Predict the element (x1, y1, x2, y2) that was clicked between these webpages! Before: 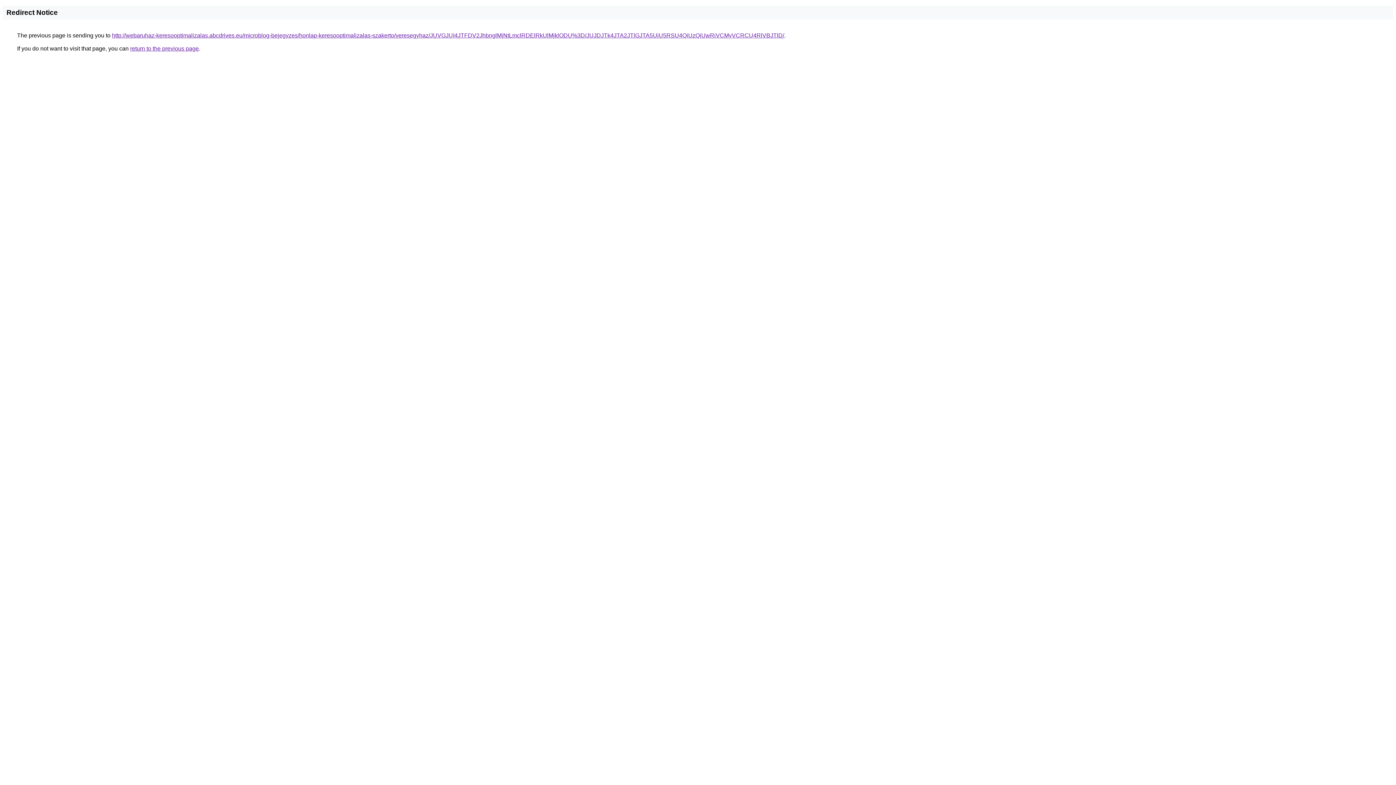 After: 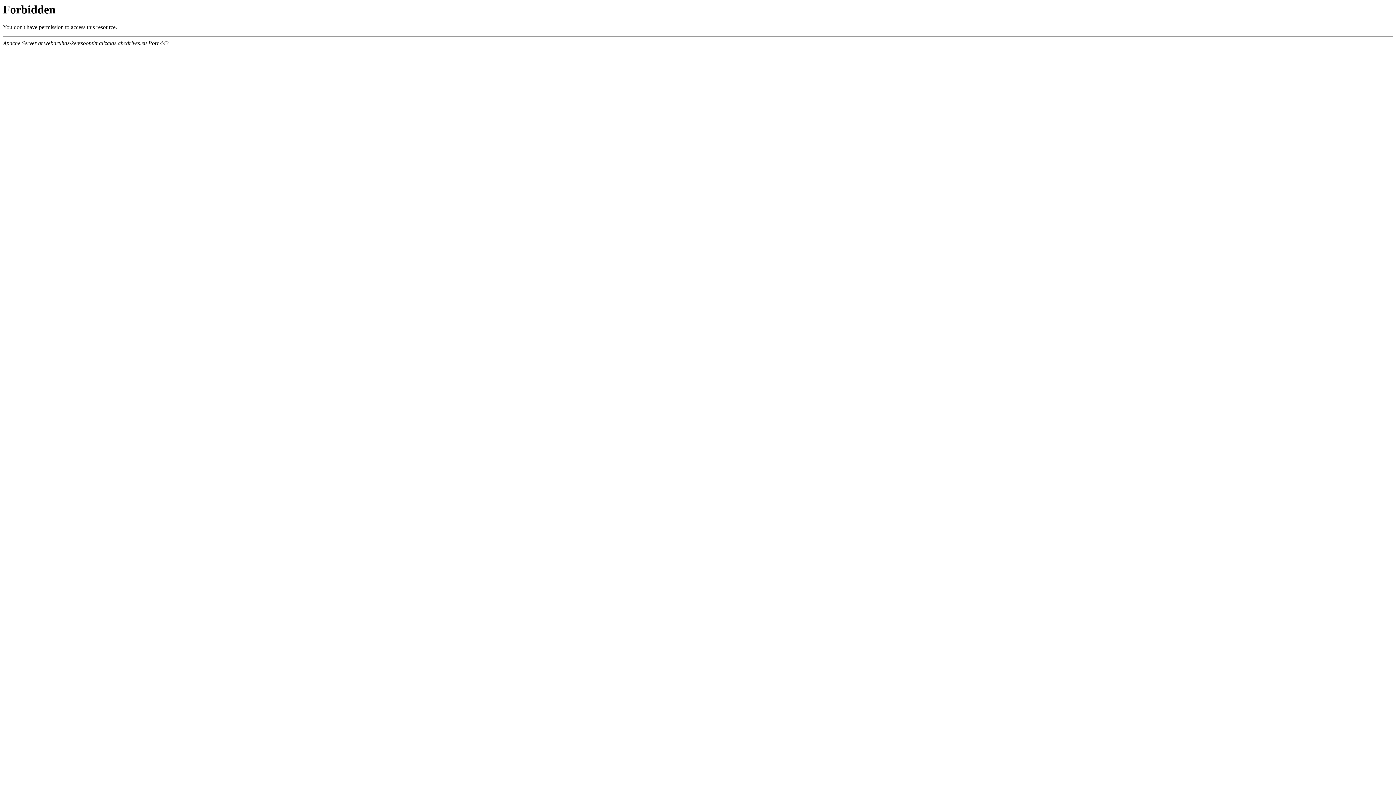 Action: bbox: (112, 32, 784, 38) label: http://webaruhaz-keresooptimalizalas.abcdrives.eu/microblog-bejegyzes/honlap-keresooptimalizalas-szakerto/veresegyhaz/JUVGJUI4JTFDV2JhbnglMjNtLmclRDElRkUlMjklODU%3D/JUJDJTk4JTA2JTlGJTA5UiU5RSU4QiUzQiUwRiVCMyVCRCU4RlVBJTlD/